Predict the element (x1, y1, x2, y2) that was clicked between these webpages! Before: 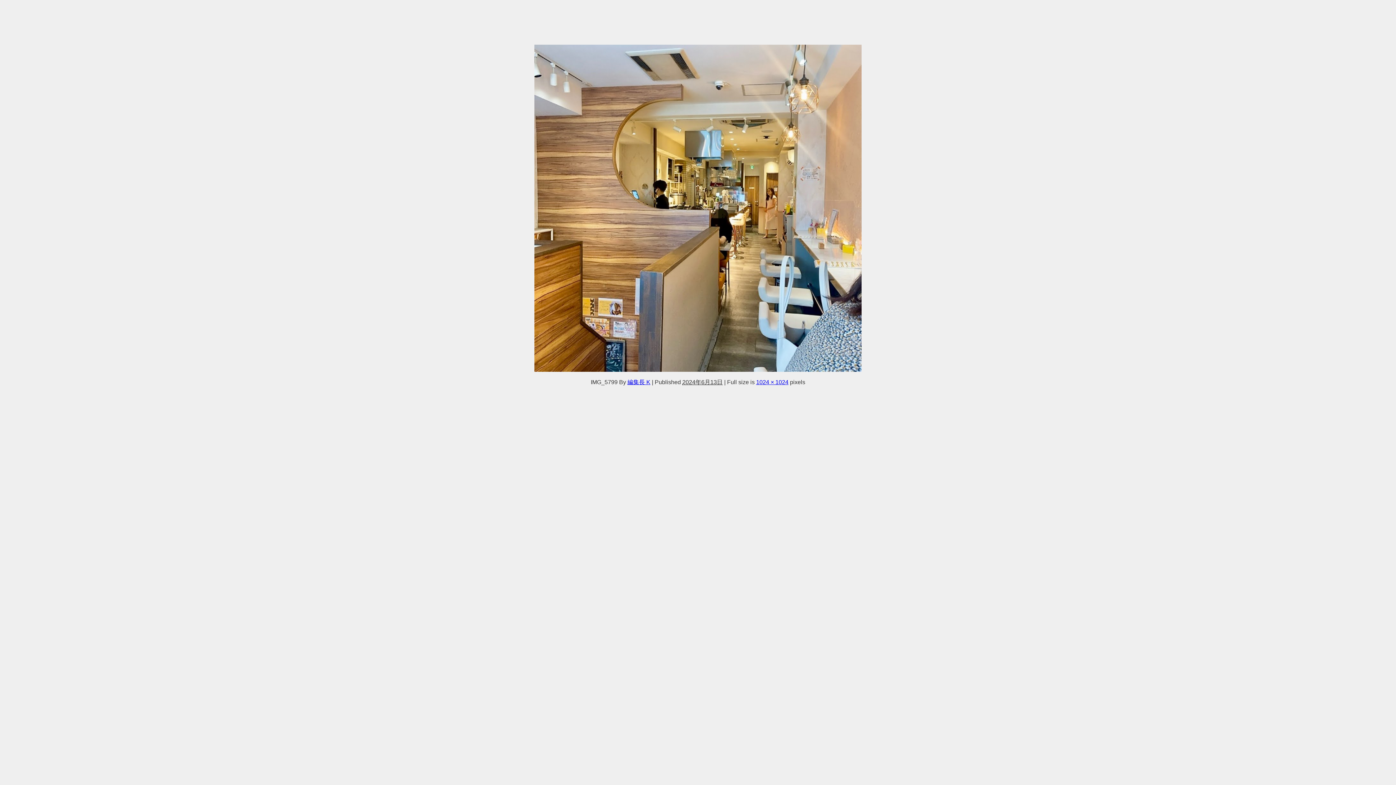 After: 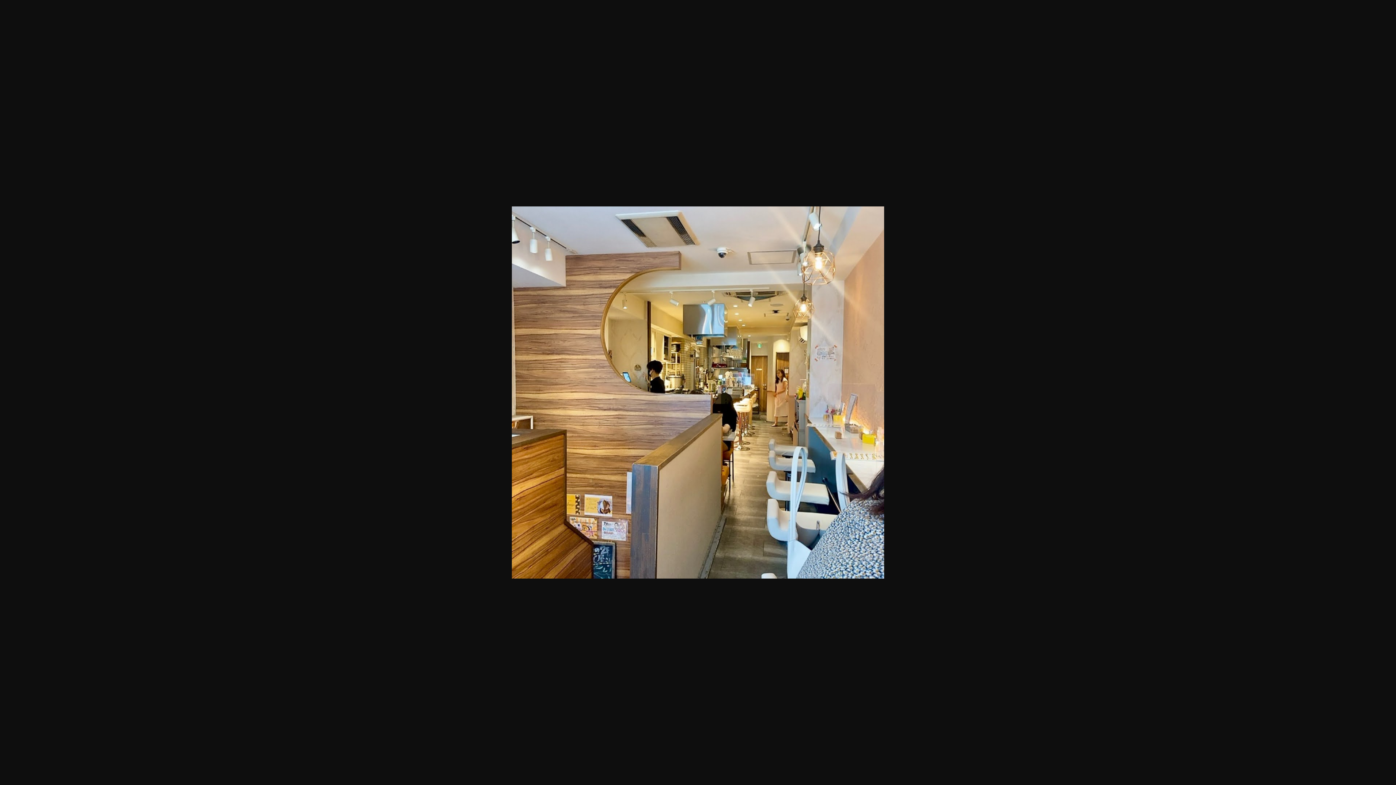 Action: label: 1024 × 1024 bbox: (756, 379, 788, 385)